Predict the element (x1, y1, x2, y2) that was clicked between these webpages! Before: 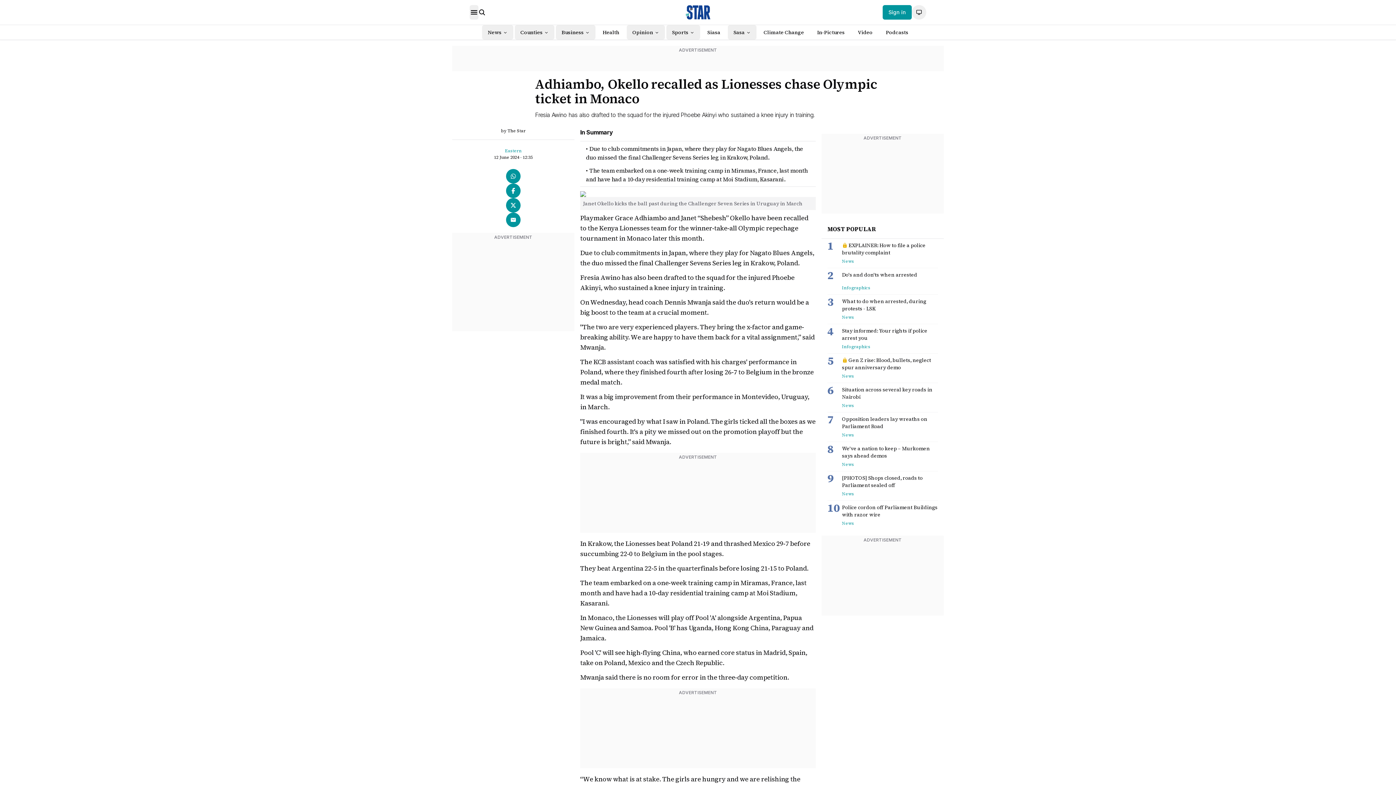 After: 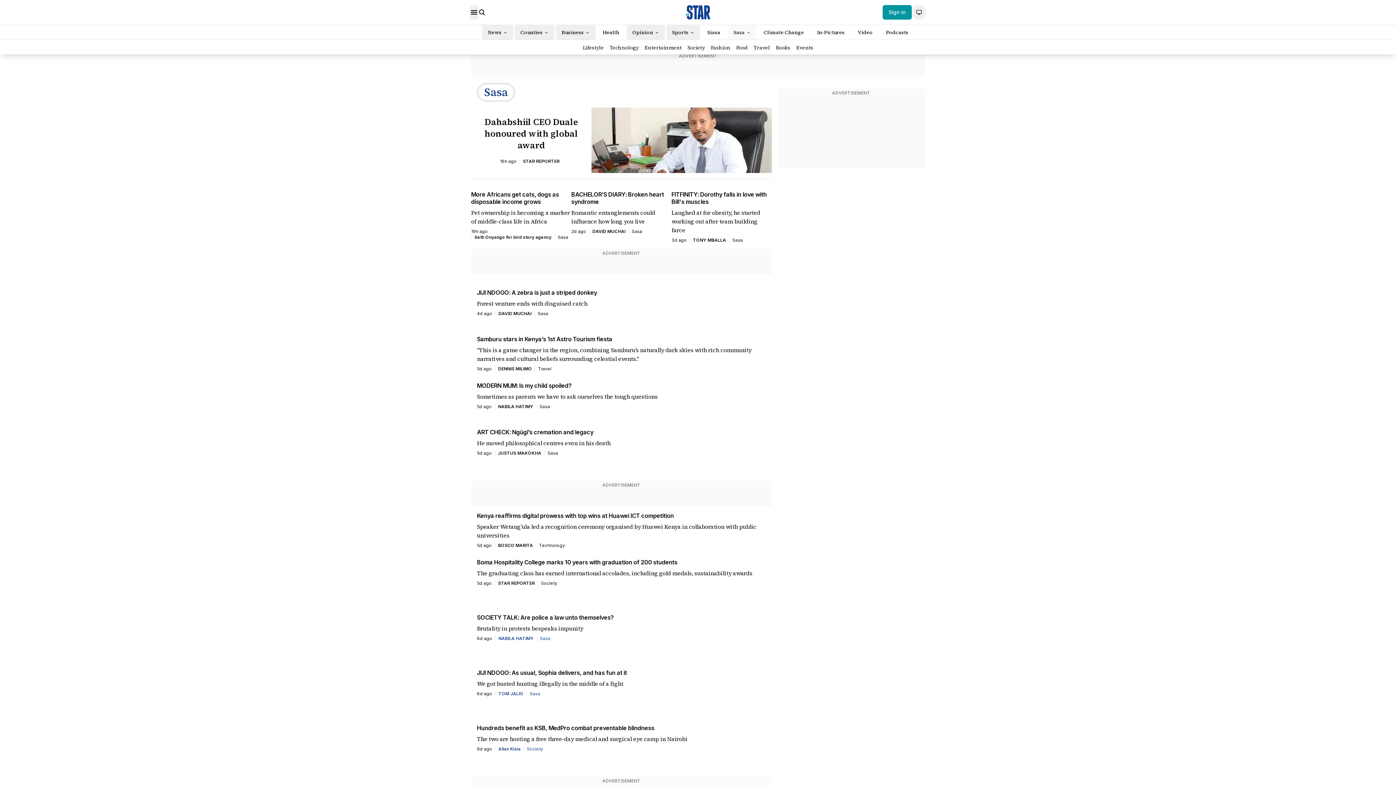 Action: label: Sasa bbox: (733, 28, 744, 36)